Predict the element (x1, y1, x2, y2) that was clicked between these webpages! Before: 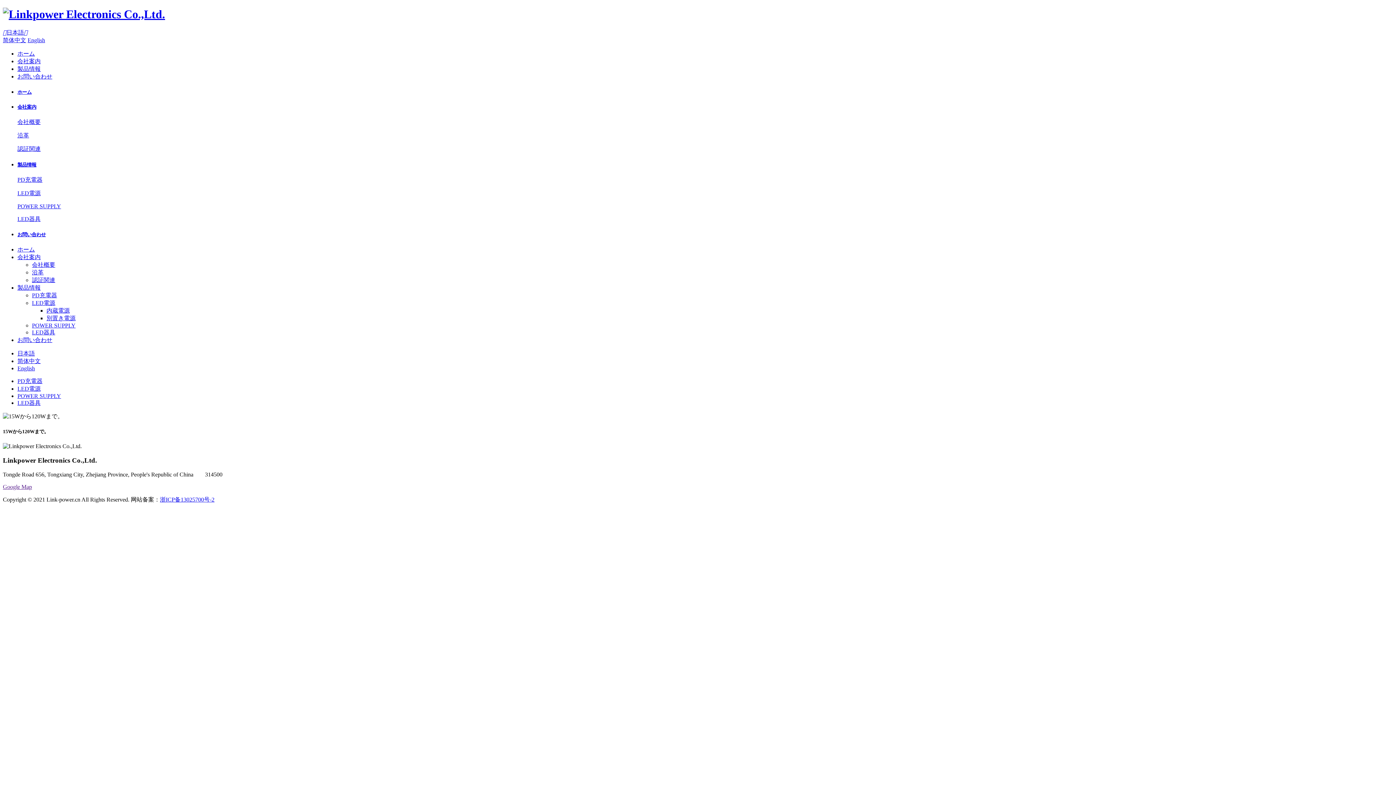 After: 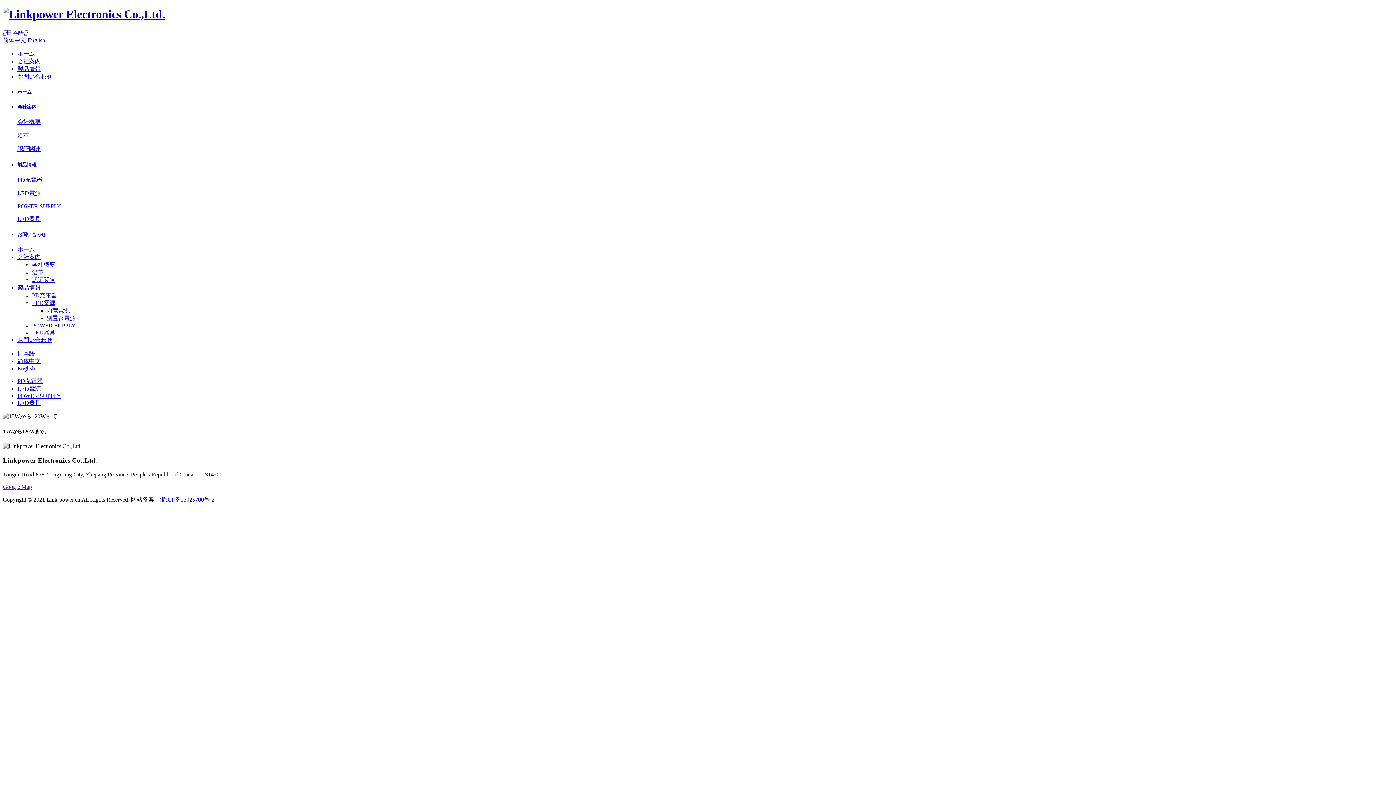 Action: label: PD充電器 bbox: (32, 292, 57, 298)